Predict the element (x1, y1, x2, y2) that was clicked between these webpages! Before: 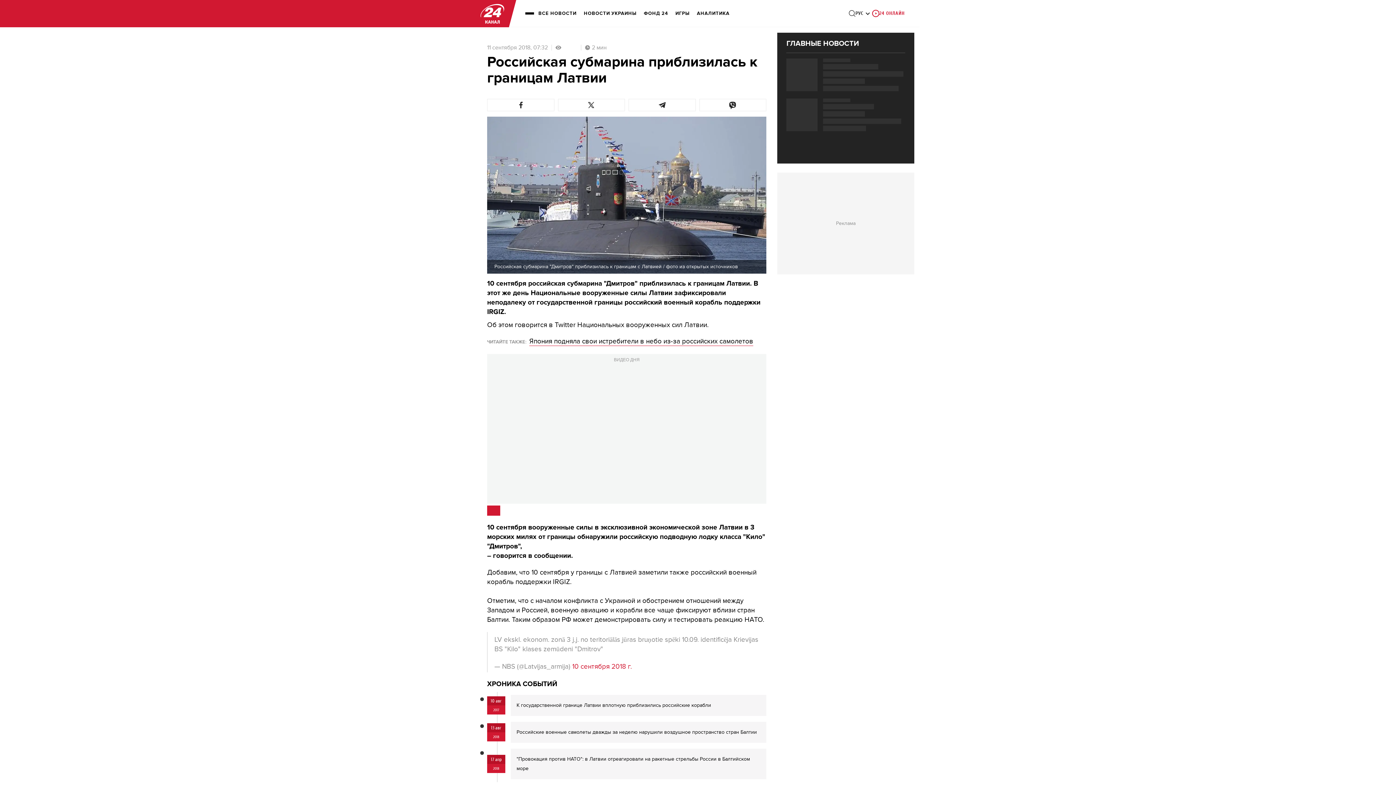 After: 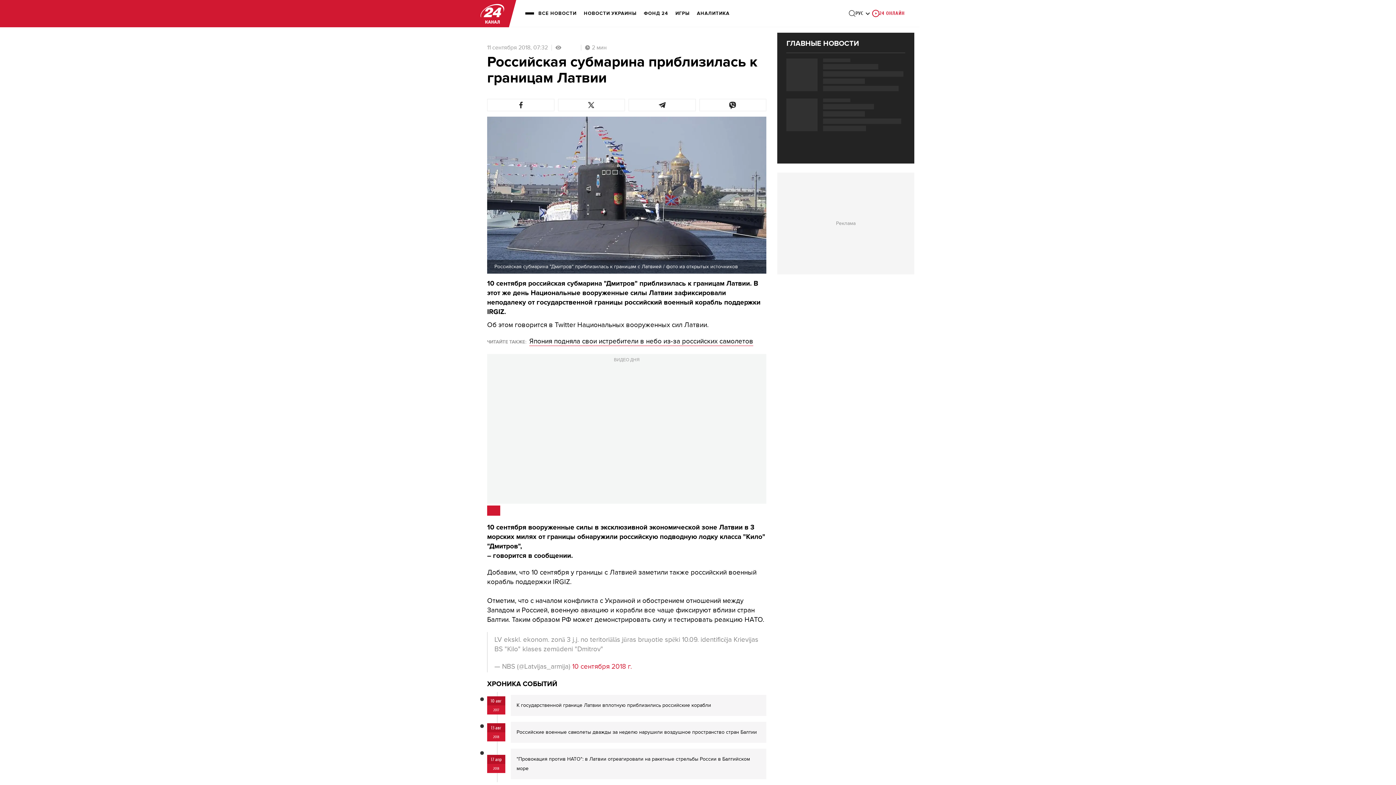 Action: bbox: (572, 662, 632, 671) label: 10 сентября 2018 г.